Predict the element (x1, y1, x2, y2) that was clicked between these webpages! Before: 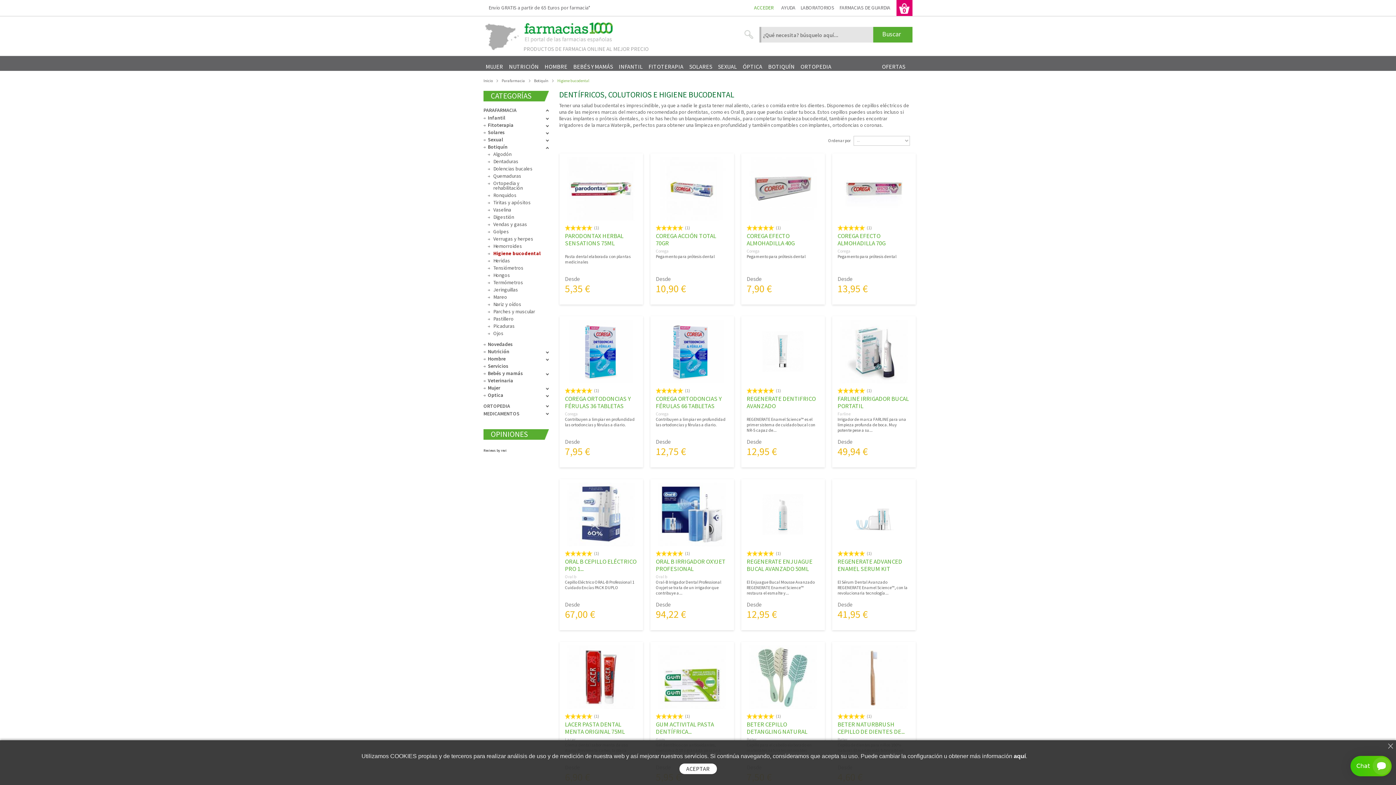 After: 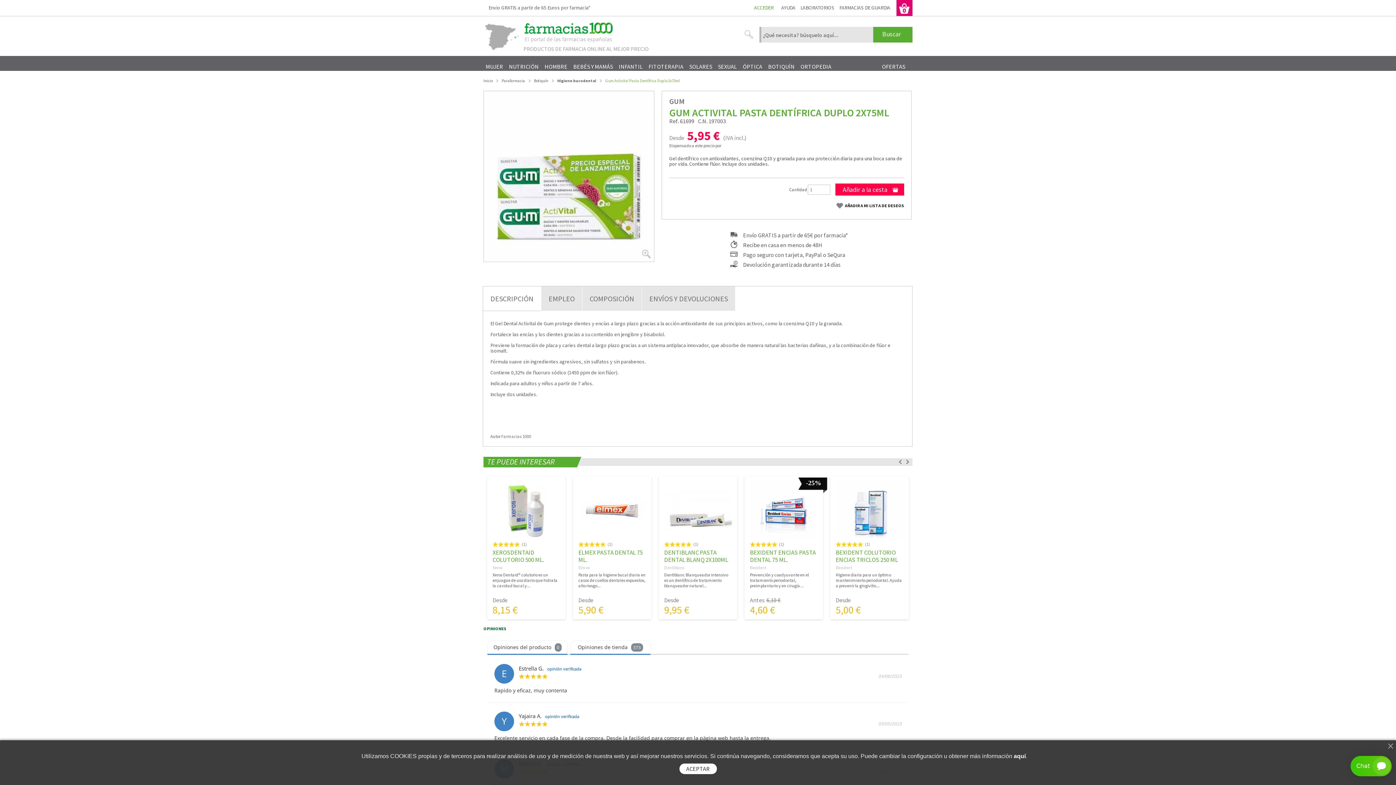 Action: bbox: (656, 705, 728, 710)